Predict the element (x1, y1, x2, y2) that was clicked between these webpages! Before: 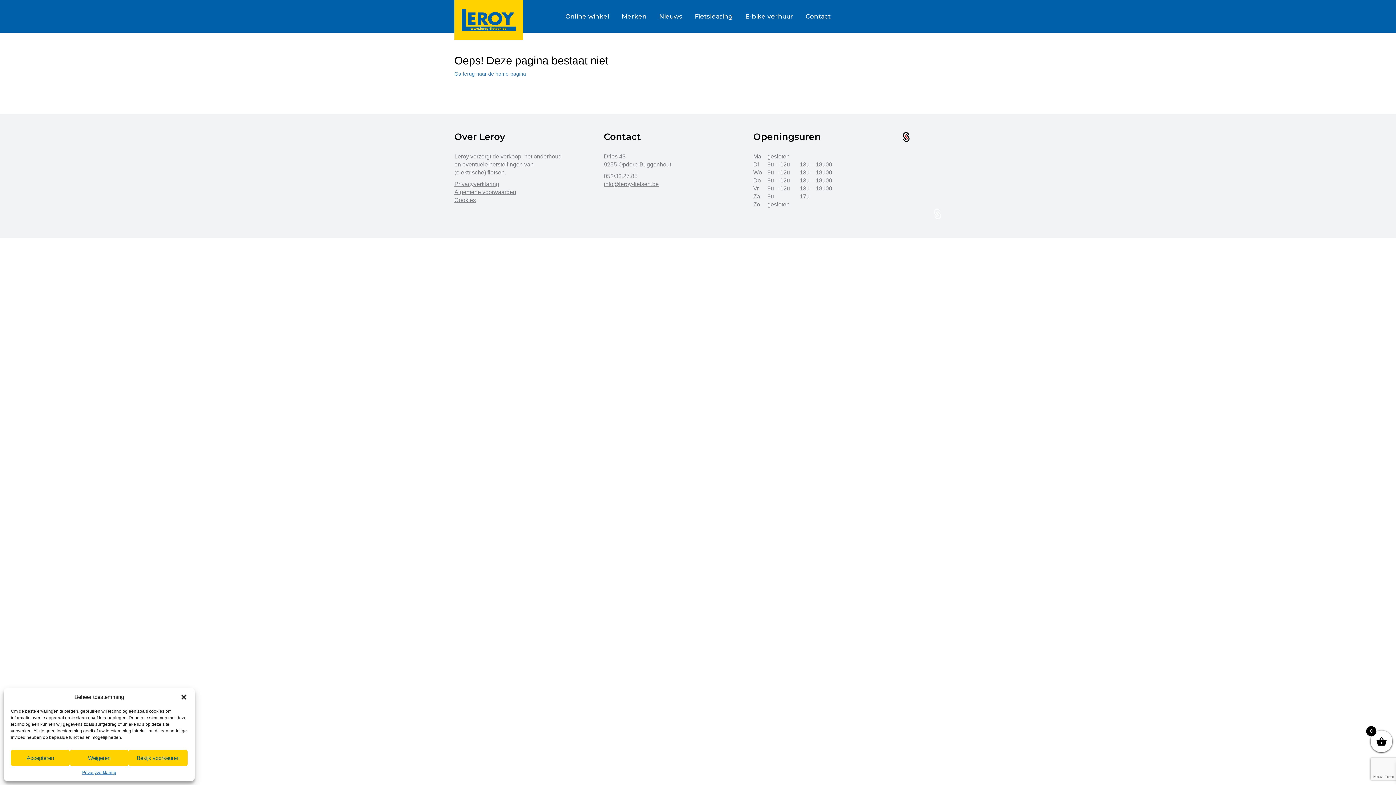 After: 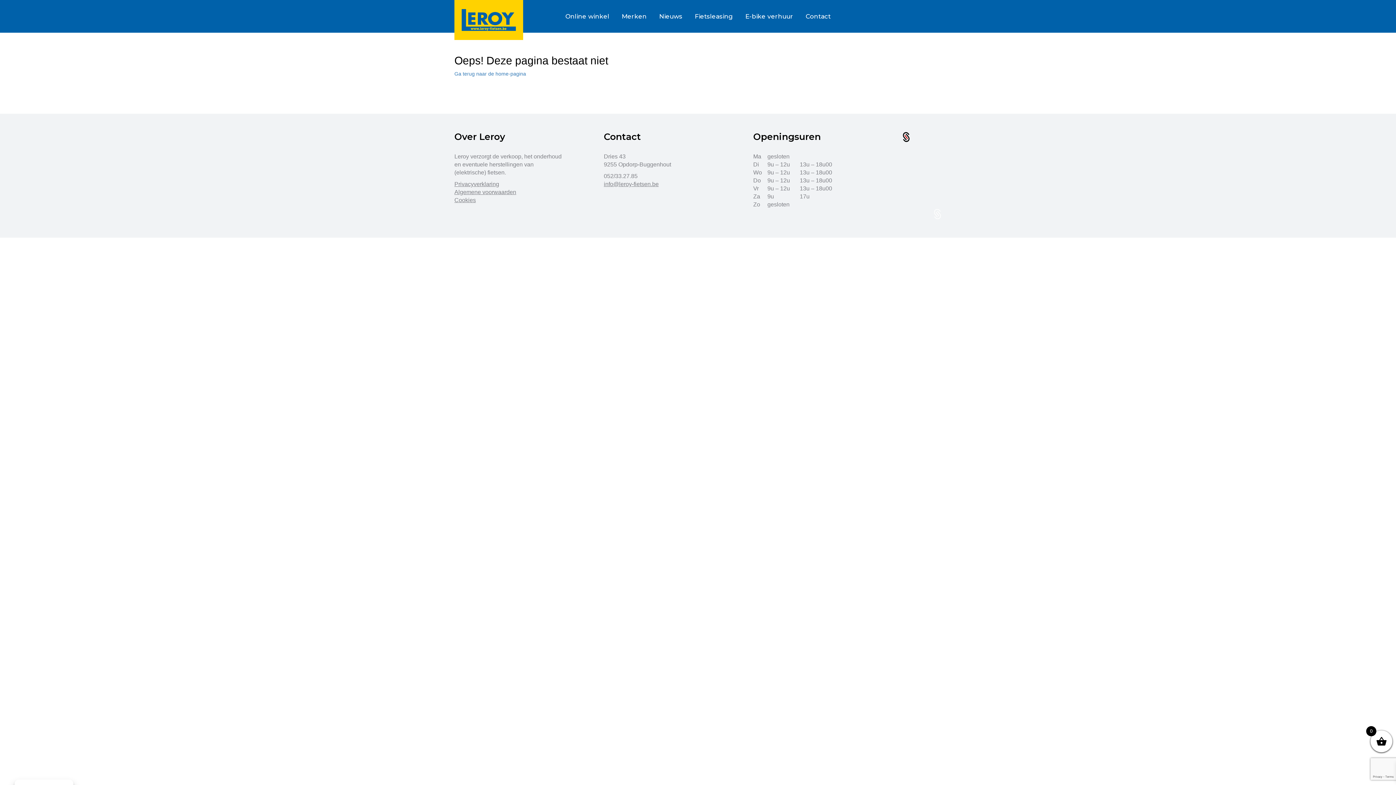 Action: label: Accepteren bbox: (10, 750, 69, 766)